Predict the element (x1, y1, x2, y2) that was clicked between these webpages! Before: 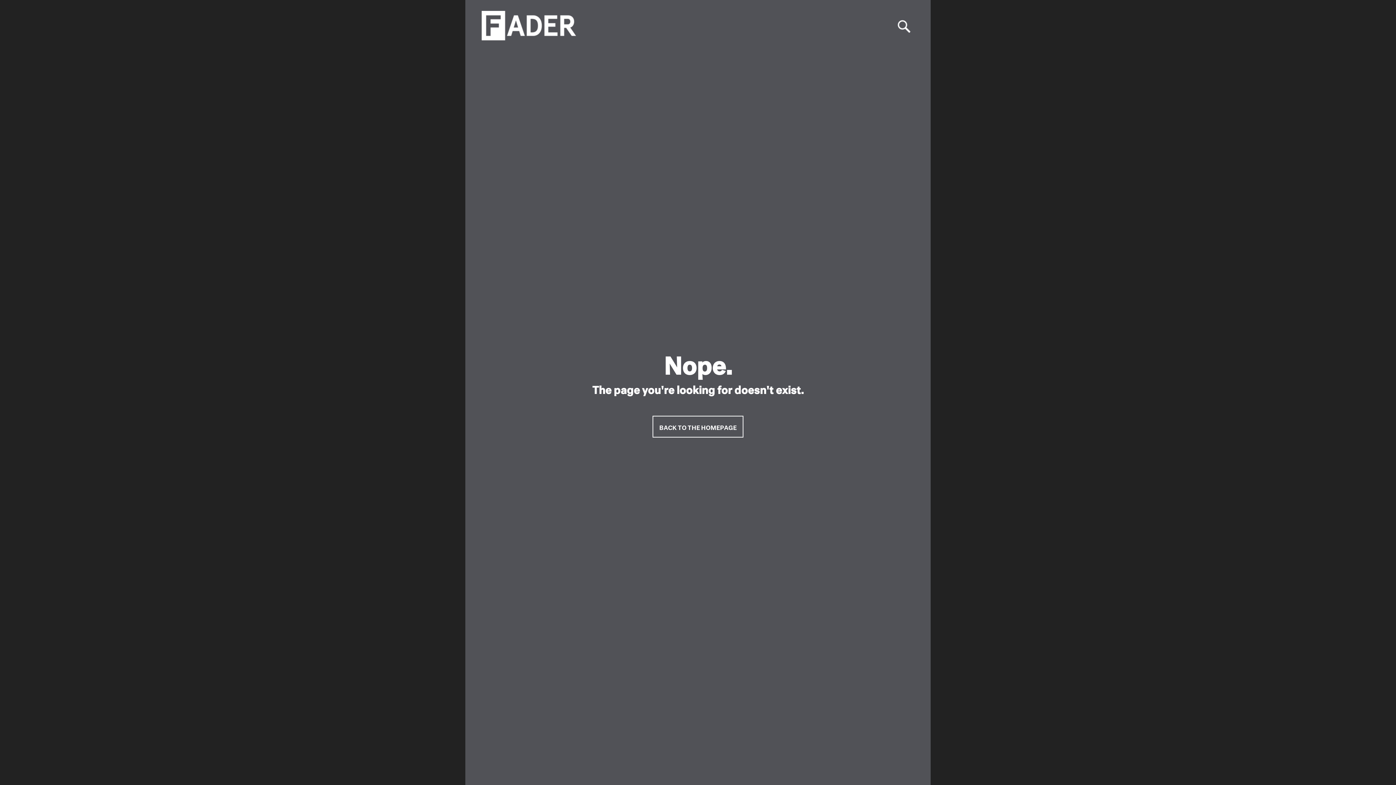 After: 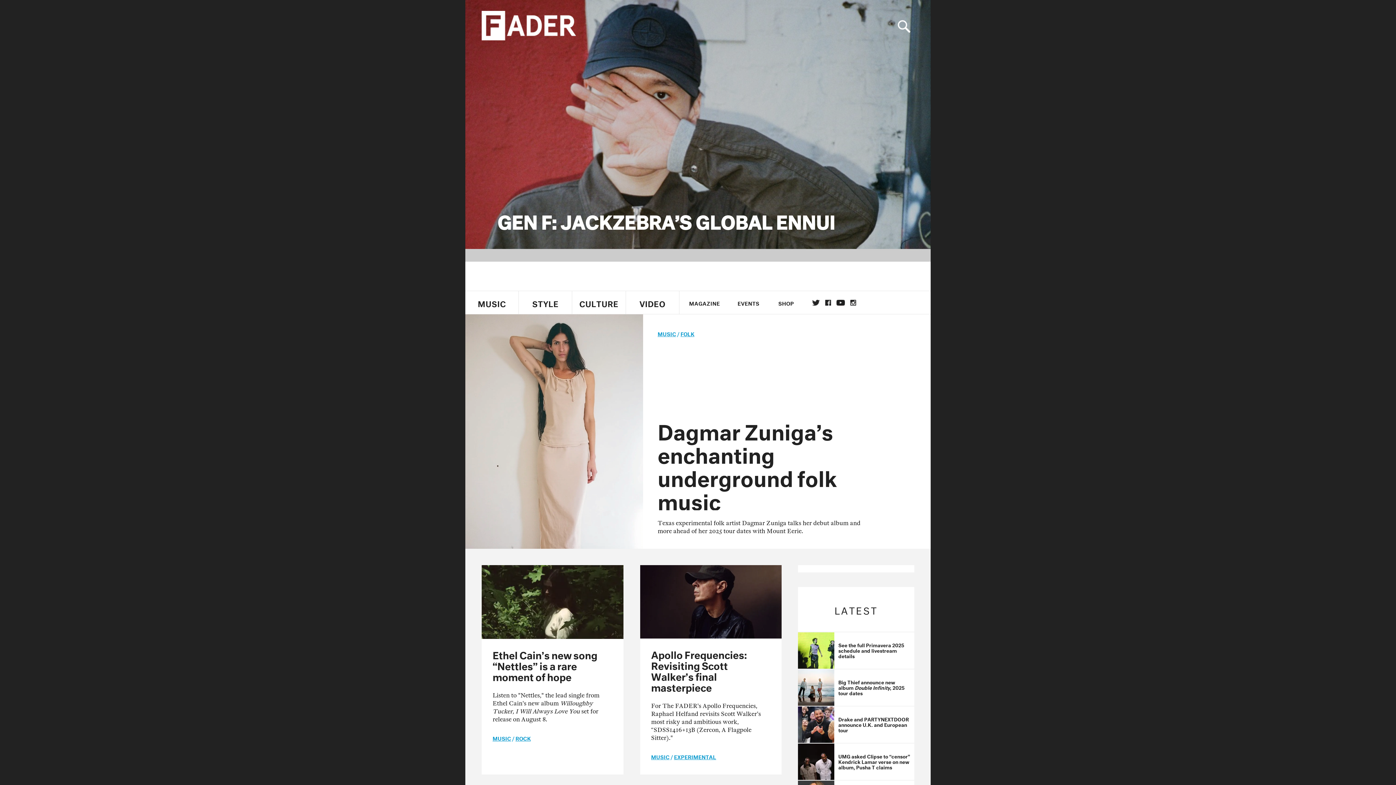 Action: label: BACK TO THE HOMEPAGE bbox: (652, 416, 743, 437)